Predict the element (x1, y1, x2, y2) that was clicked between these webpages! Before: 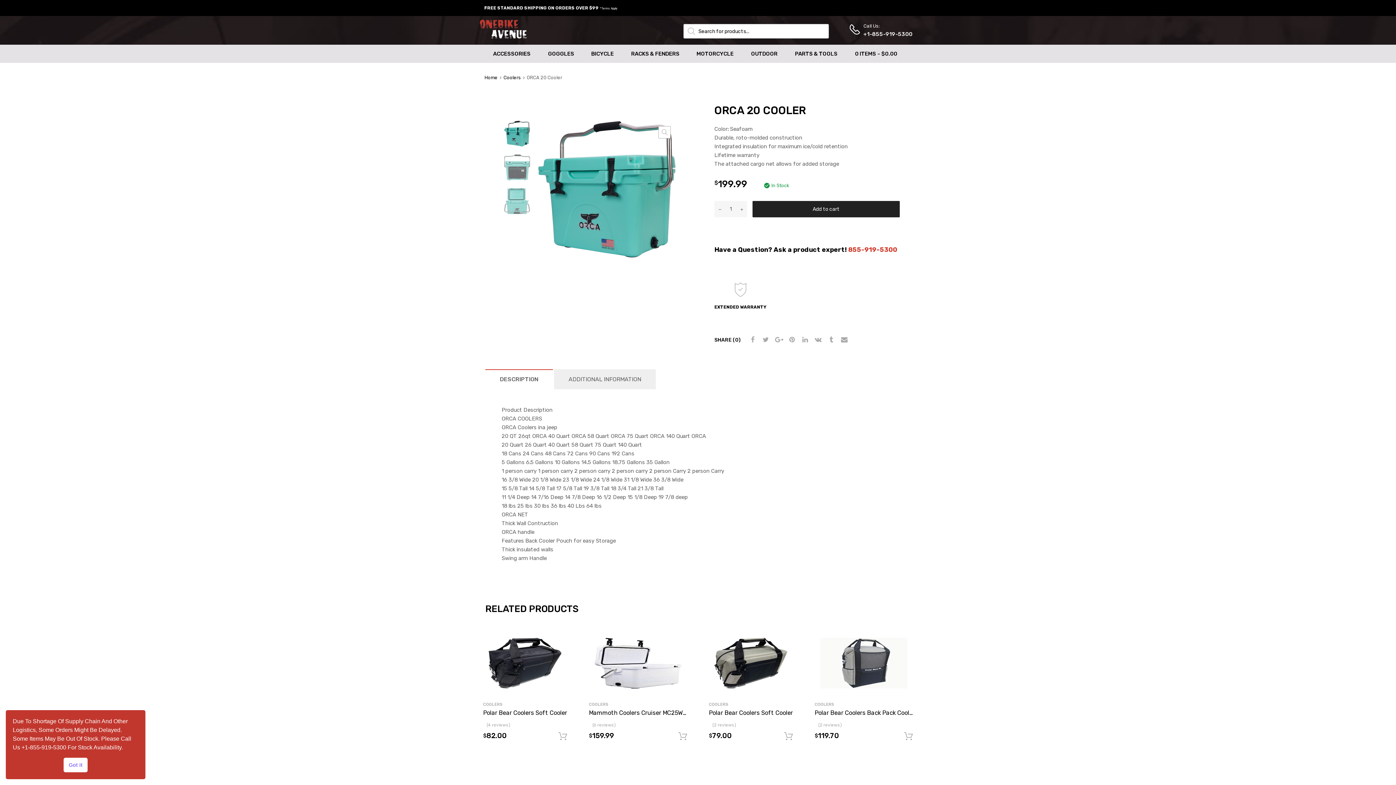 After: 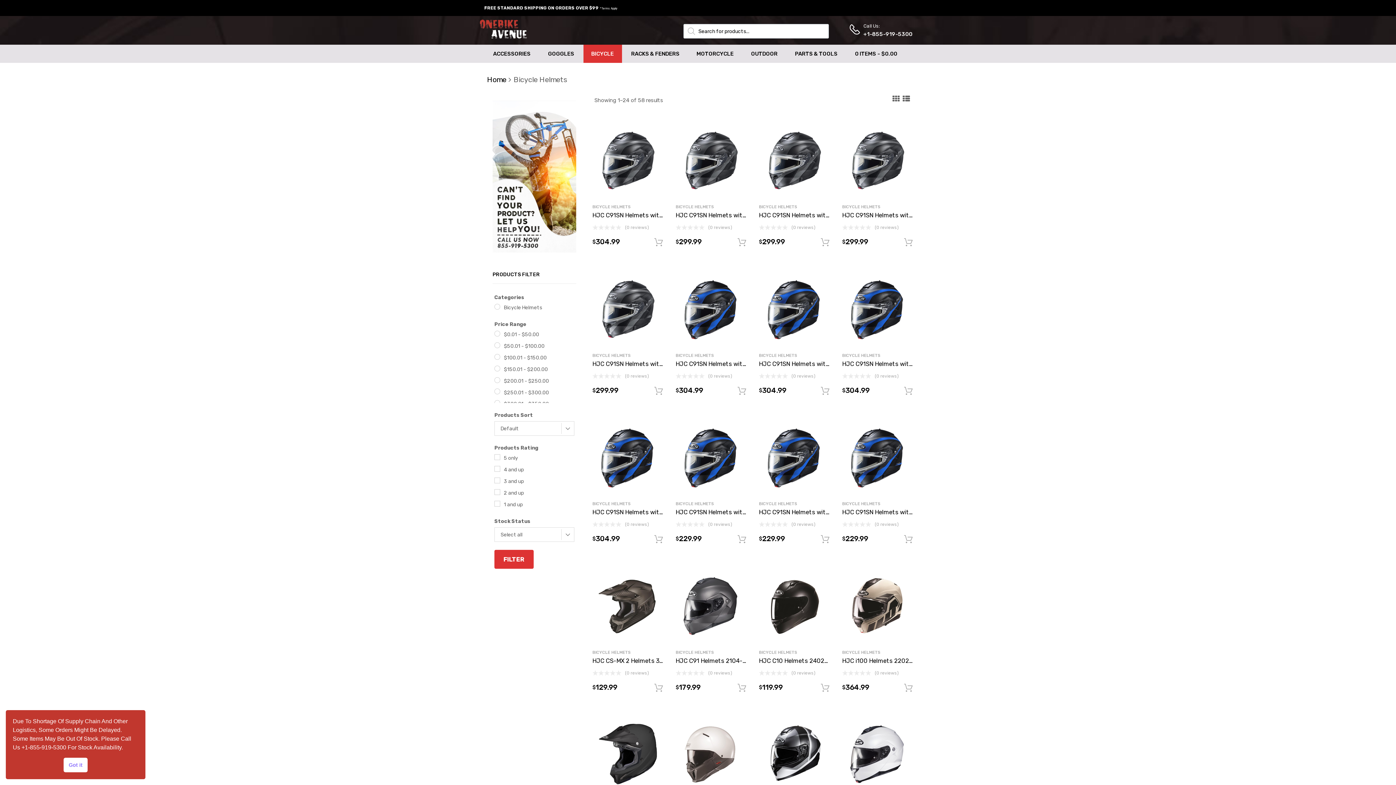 Action: label: BICYCLE bbox: (583, 44, 622, 63)